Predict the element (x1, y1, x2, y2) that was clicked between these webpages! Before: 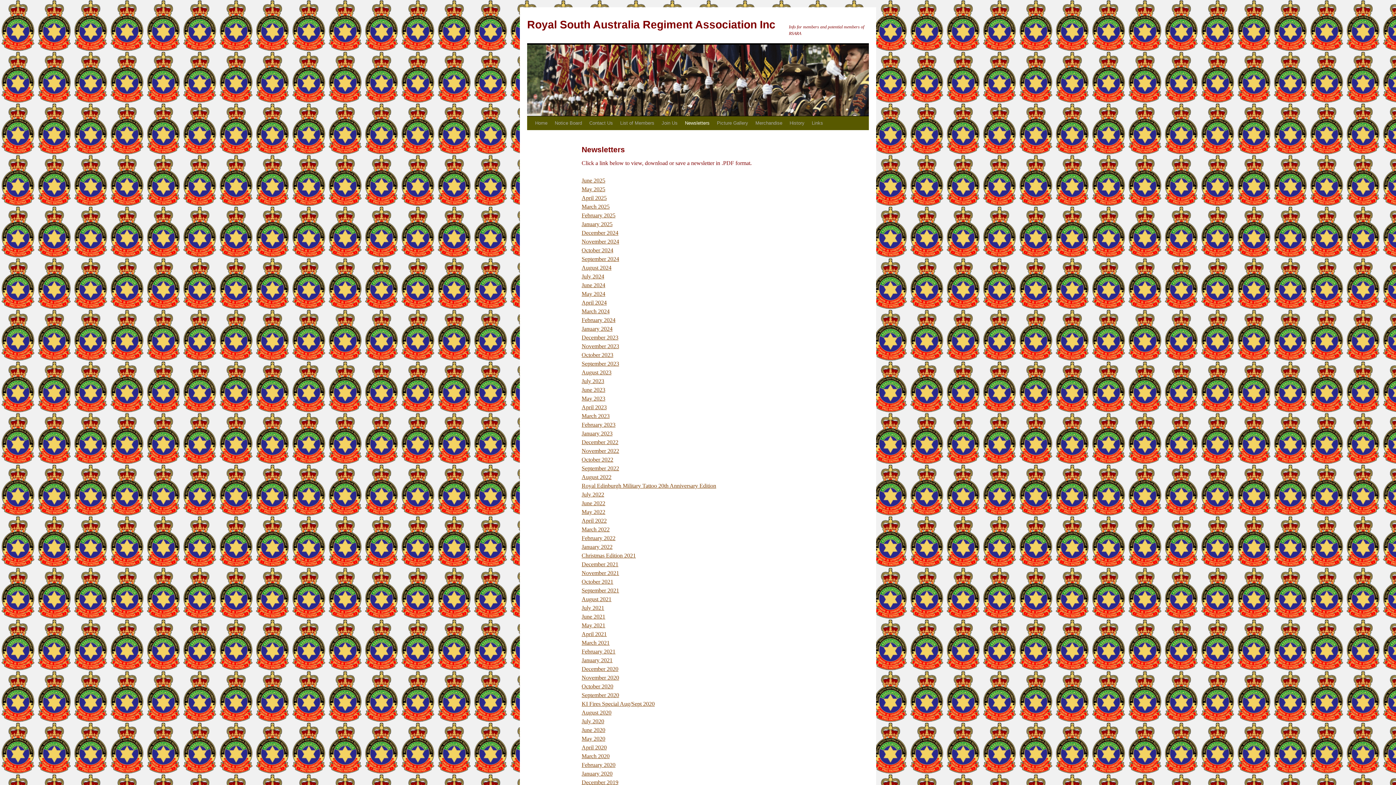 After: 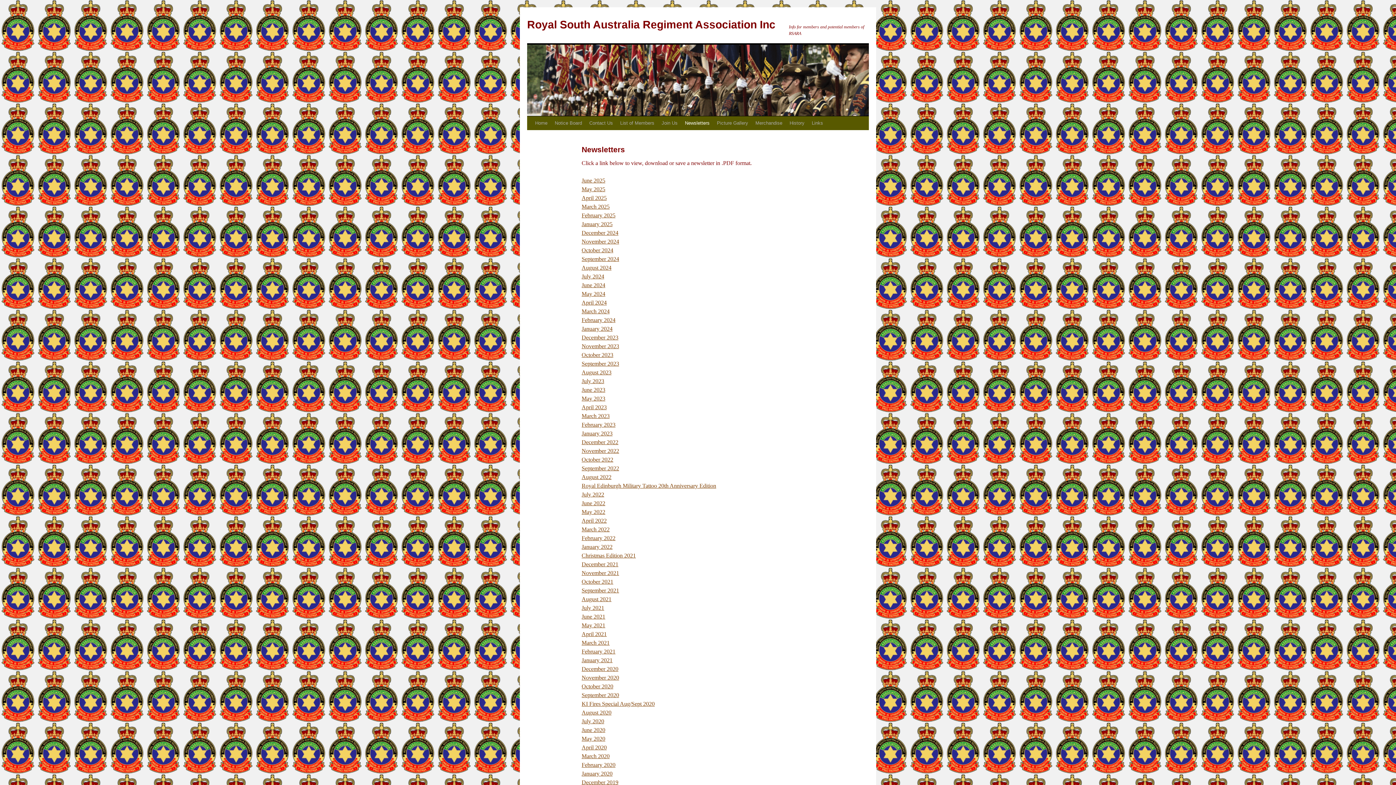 Action: bbox: (581, 605, 604, 611) label: July 2021